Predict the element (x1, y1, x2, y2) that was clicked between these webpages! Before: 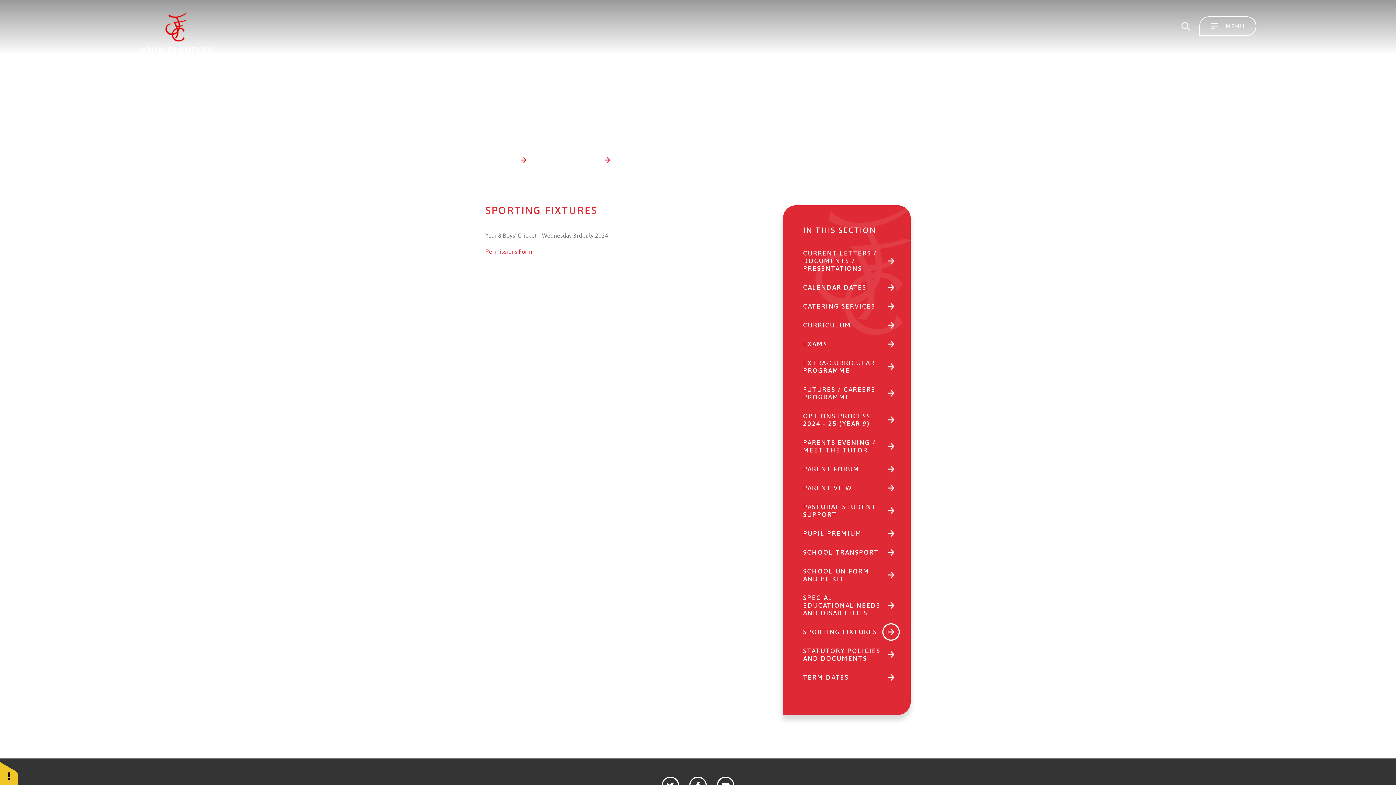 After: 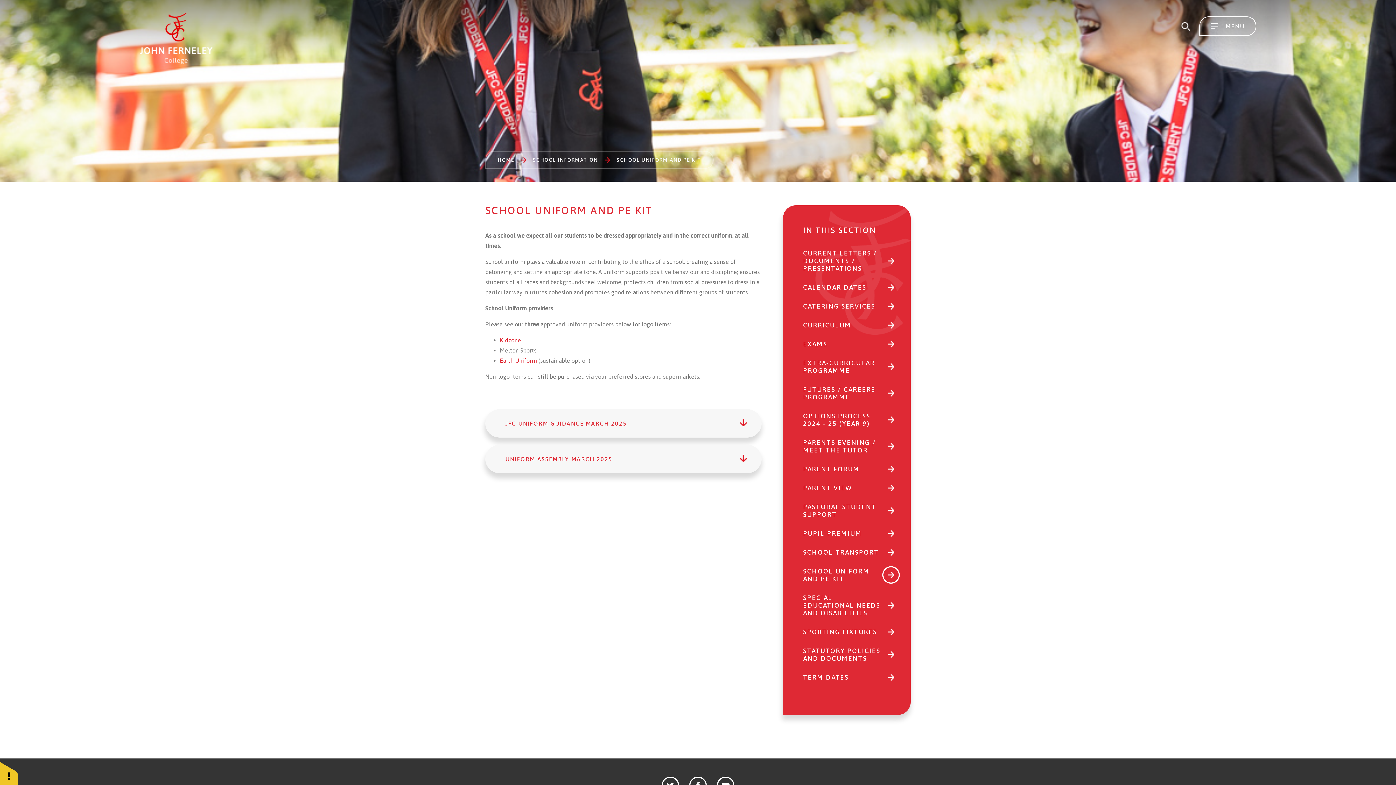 Action: label: SCHOOL UNIFORM AND PE KIT bbox: (803, 562, 900, 587)